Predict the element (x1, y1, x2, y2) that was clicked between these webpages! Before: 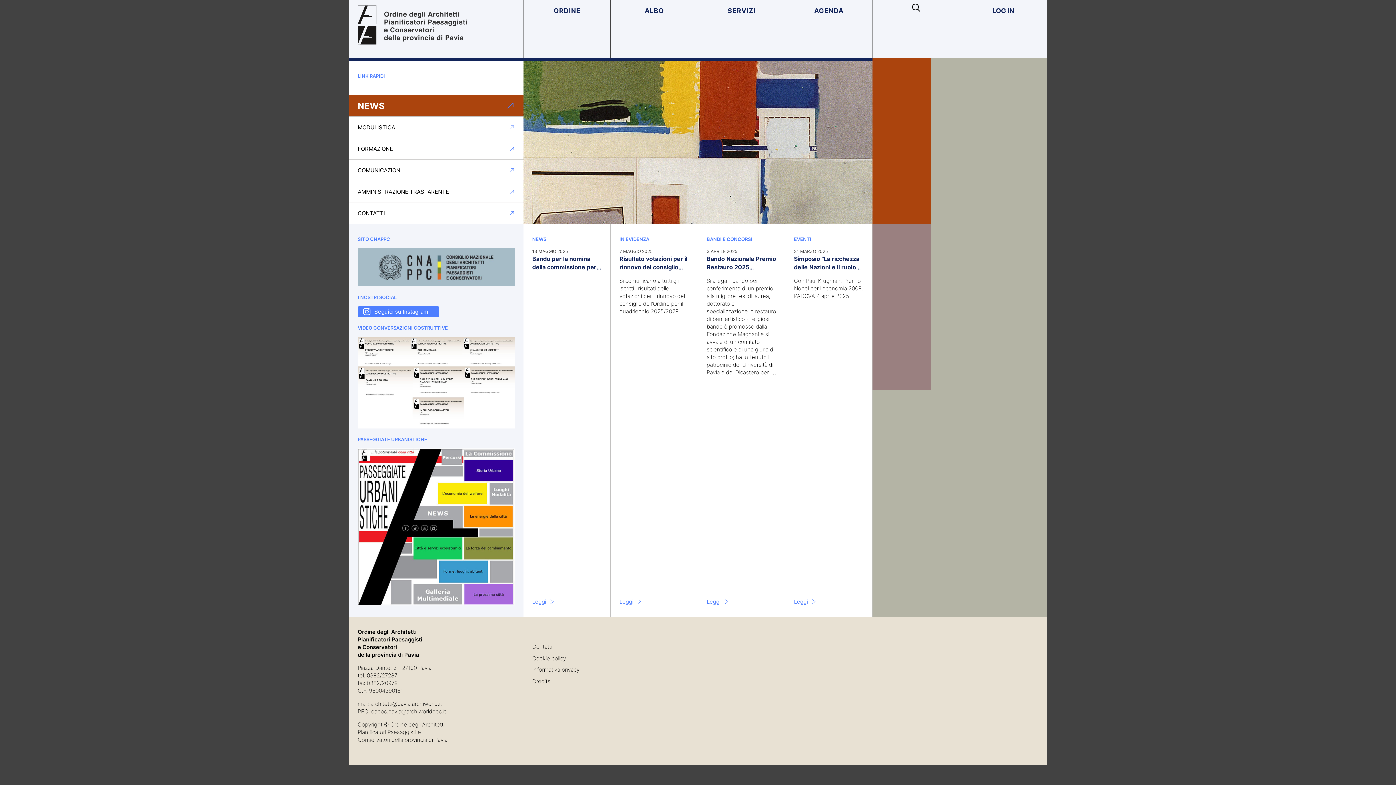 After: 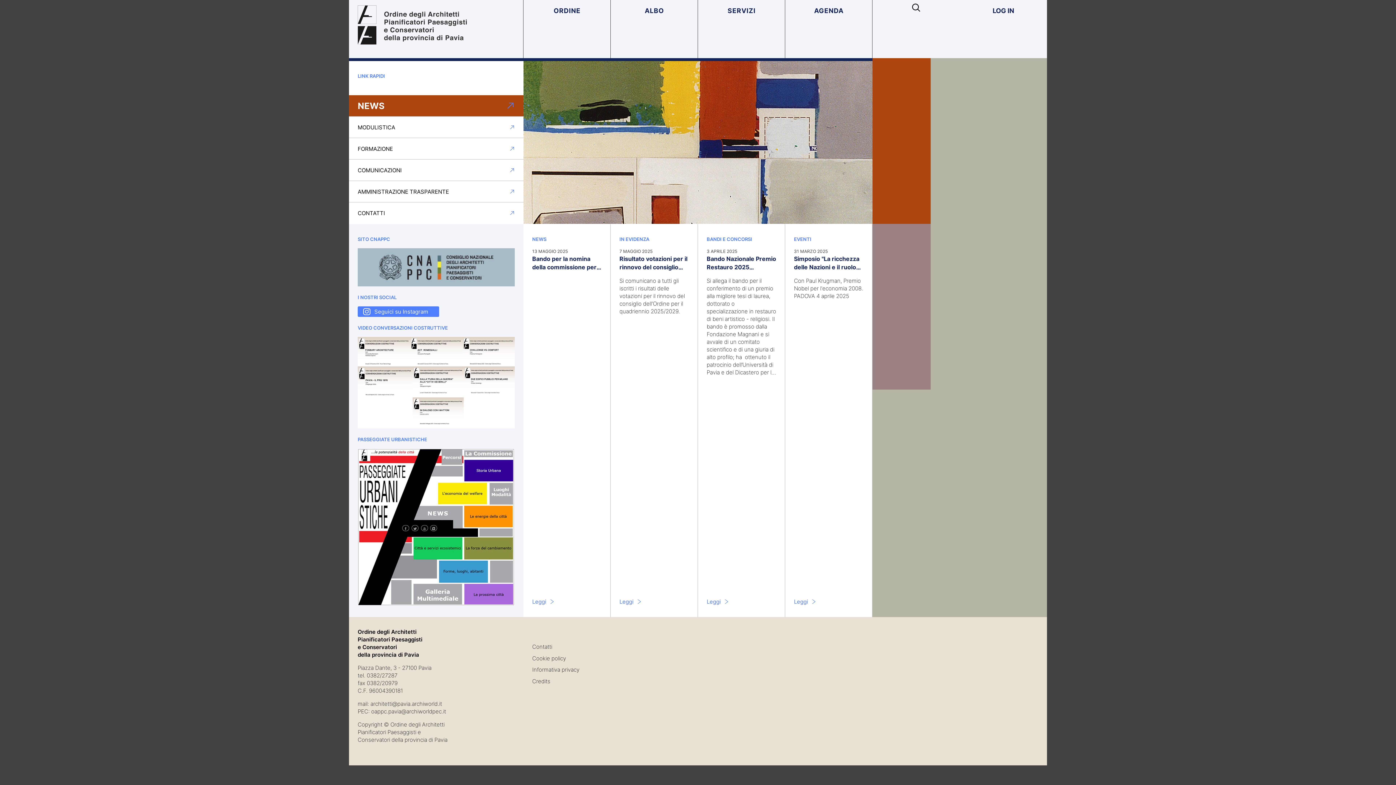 Action: bbox: (357, 5, 500, 52)